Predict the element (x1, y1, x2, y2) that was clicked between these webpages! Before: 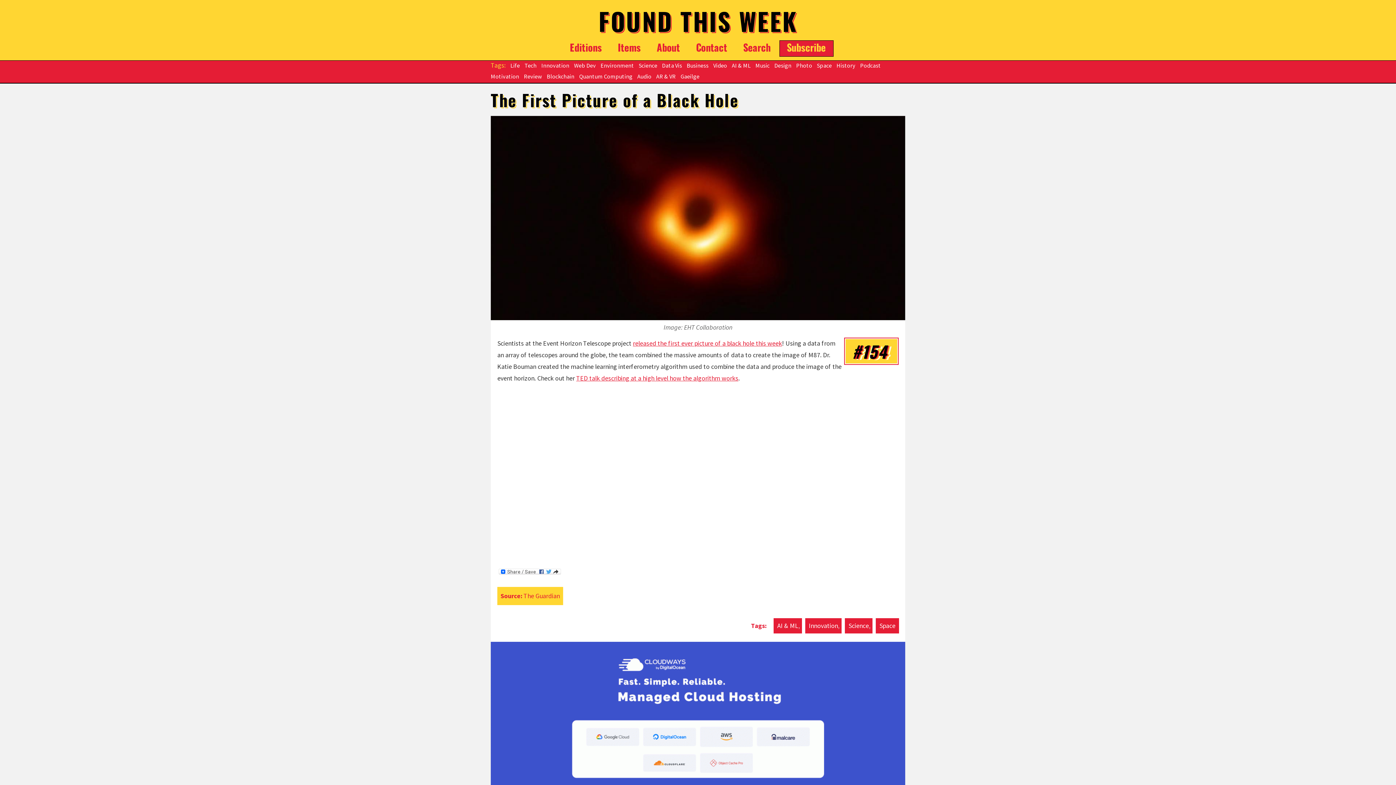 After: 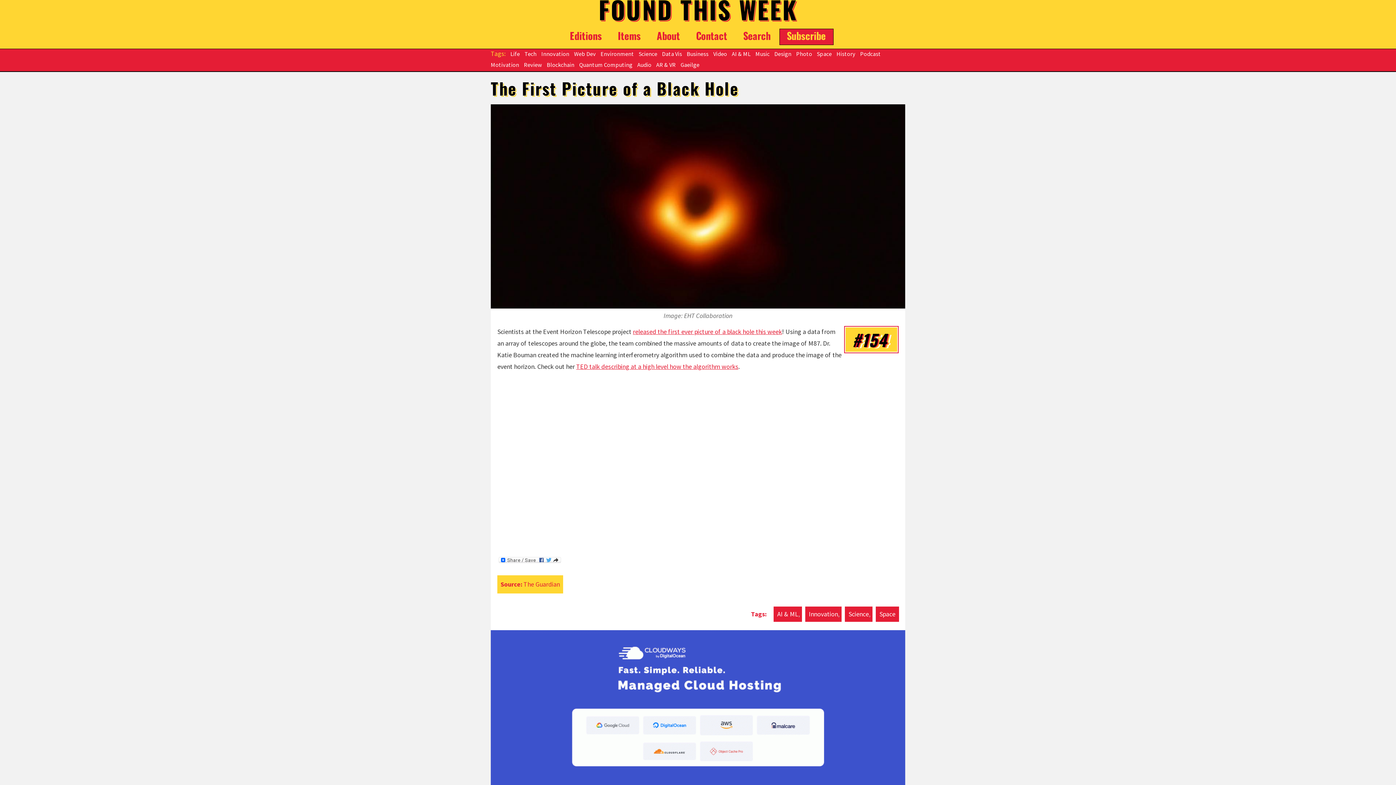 Action: bbox: (490, 642, 905, 797)